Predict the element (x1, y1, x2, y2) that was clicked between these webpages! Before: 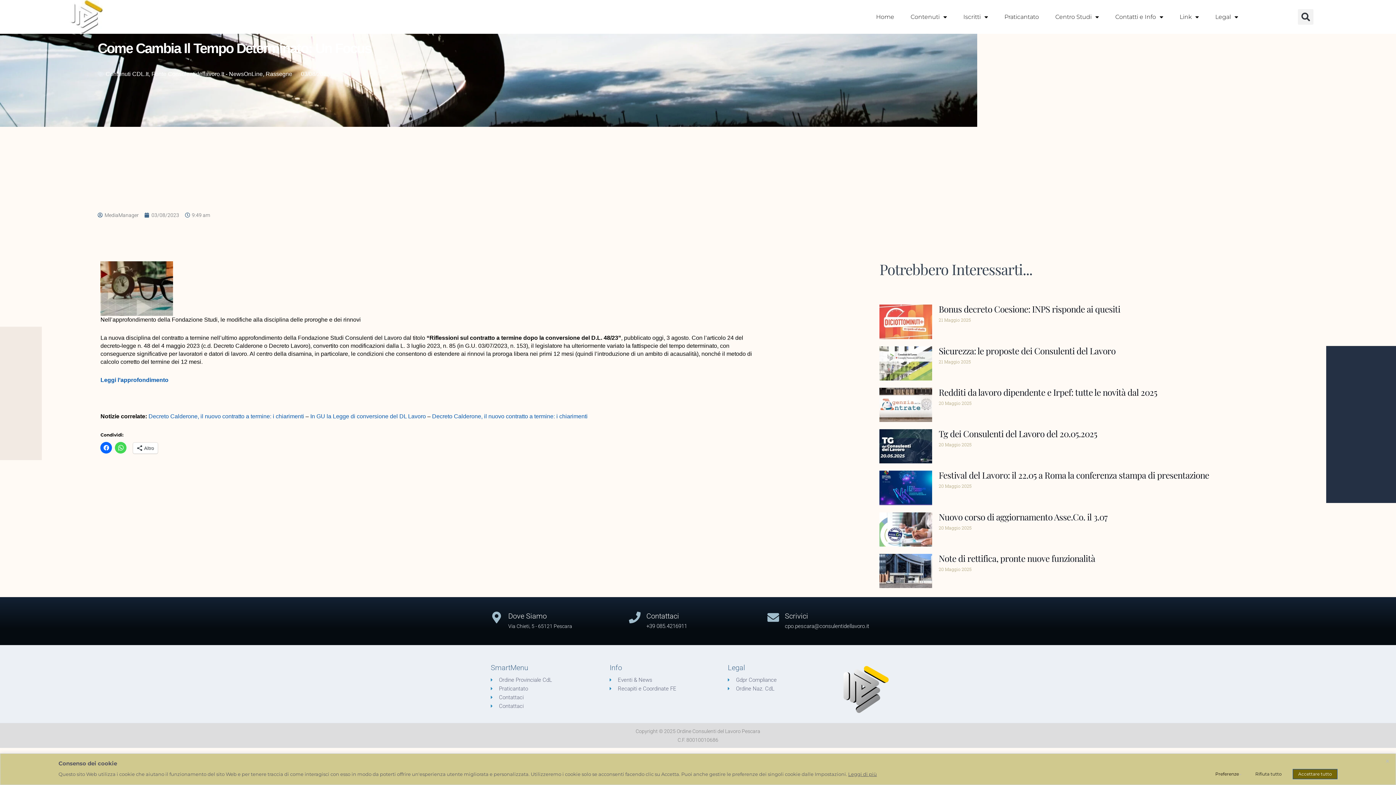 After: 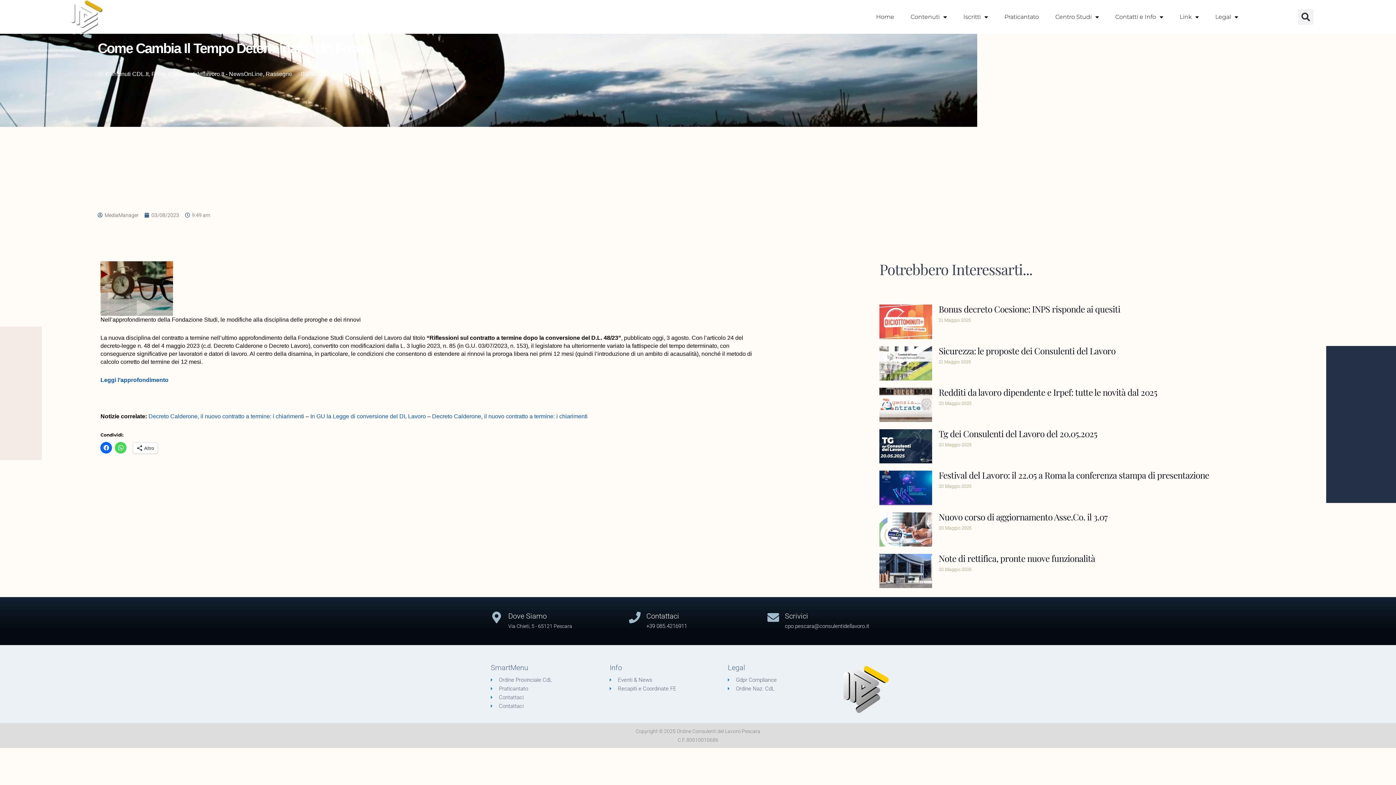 Action: bbox: (1250, 769, 1287, 779) label: Rifiuta tutto